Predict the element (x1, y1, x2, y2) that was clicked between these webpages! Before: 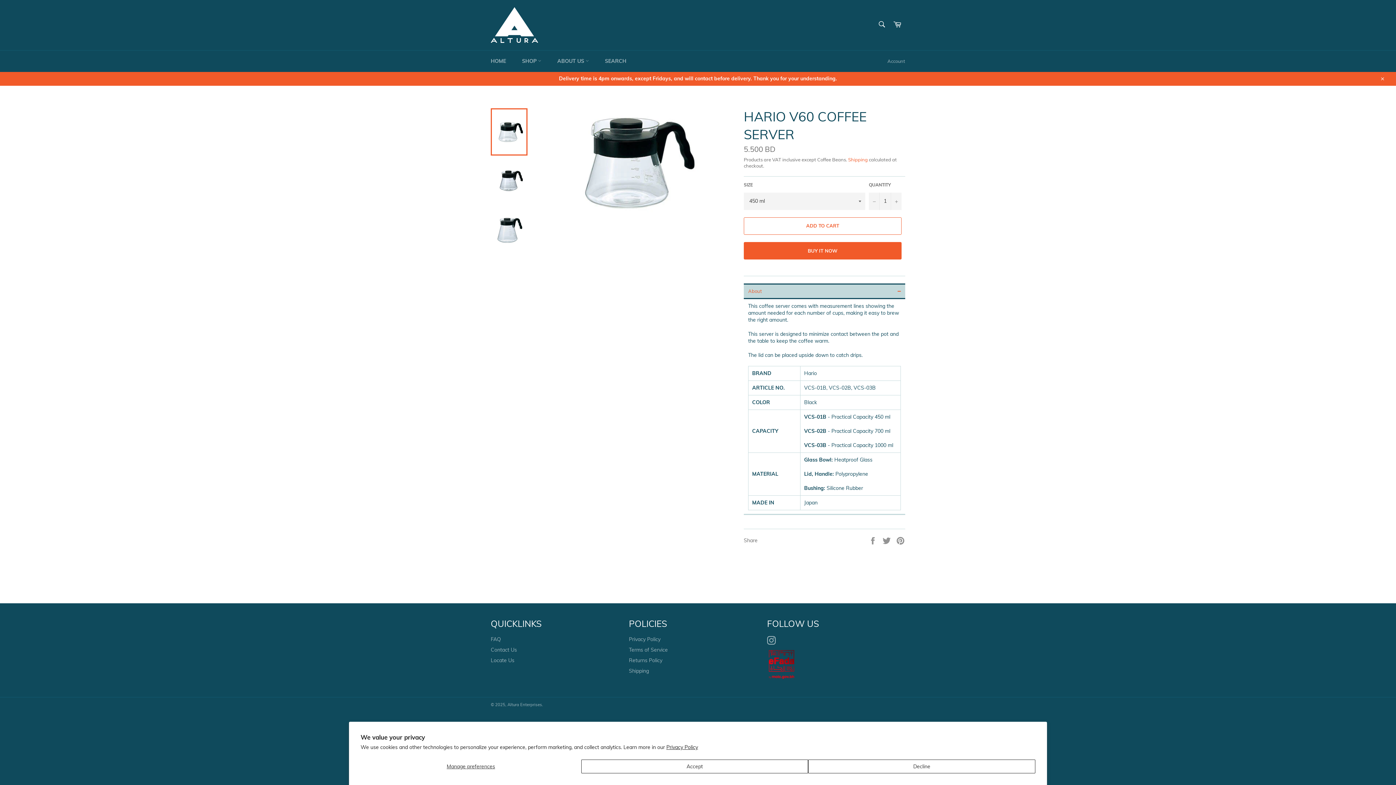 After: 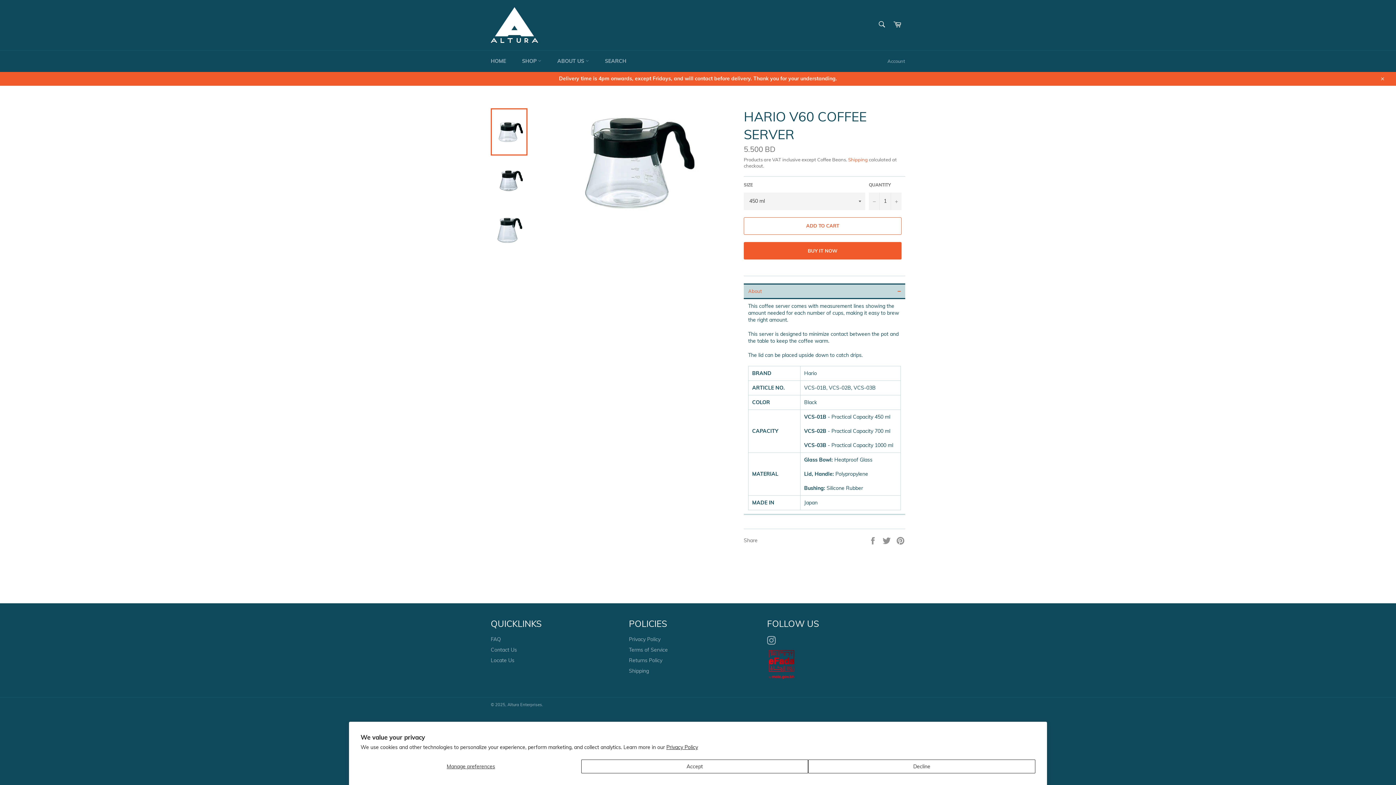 Action: bbox: (490, 108, 527, 155)